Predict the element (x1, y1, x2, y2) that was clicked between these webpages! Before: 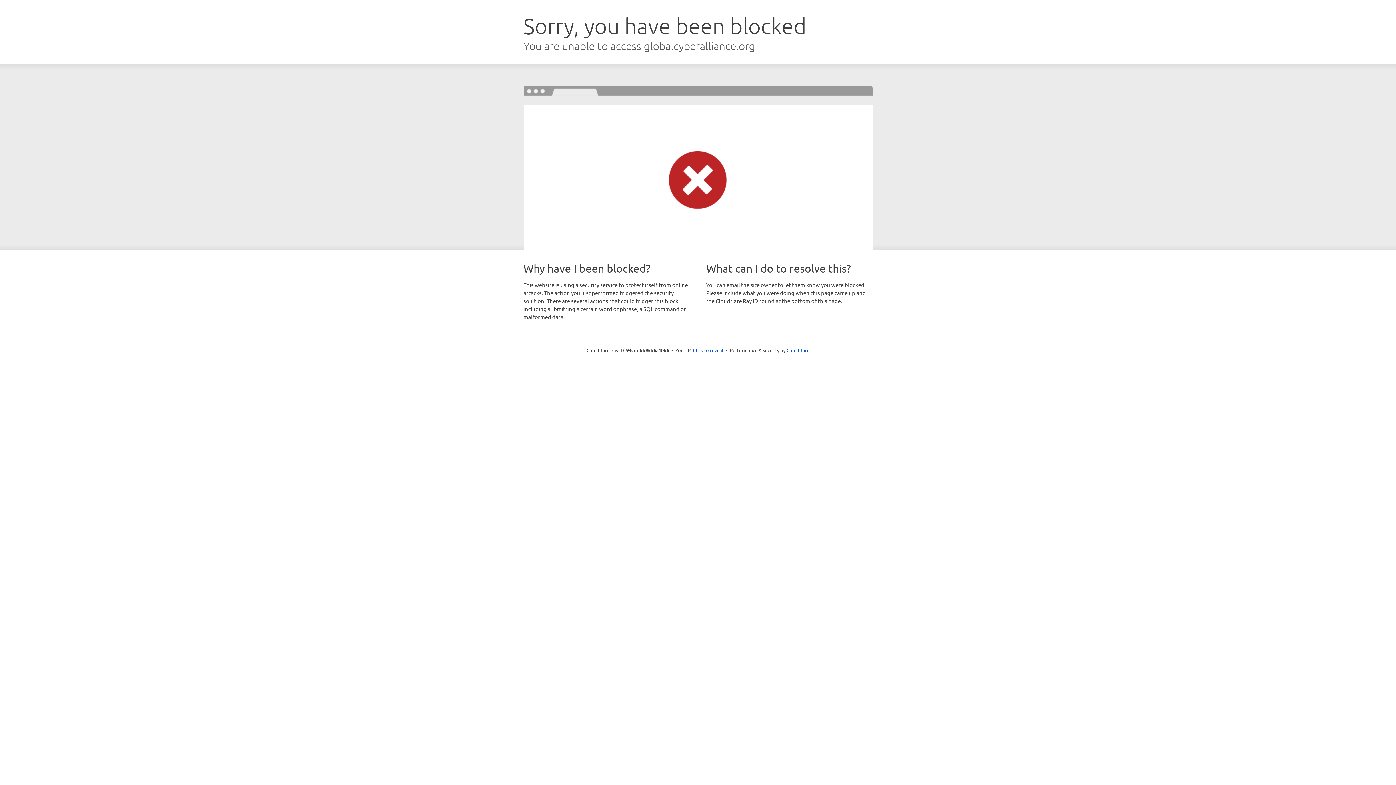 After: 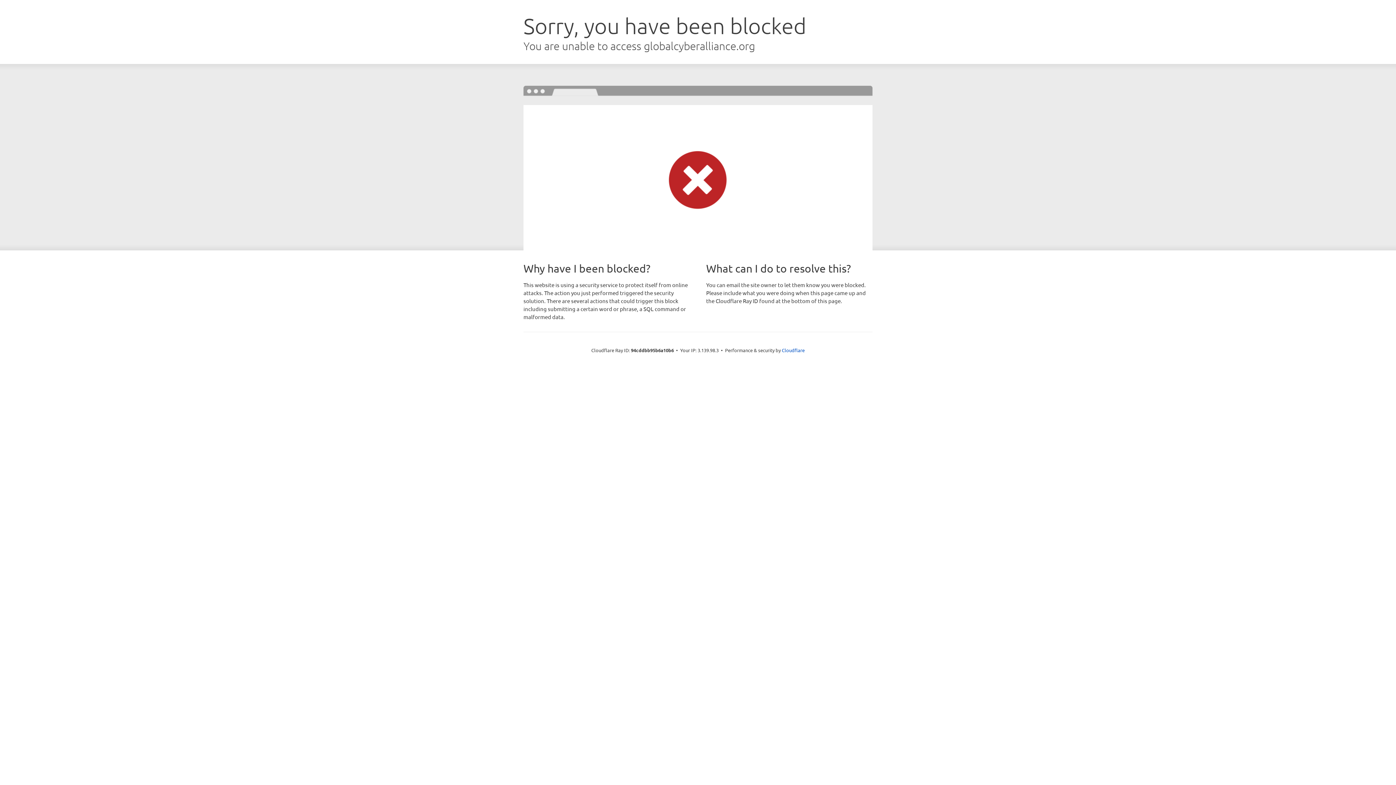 Action: label: Click to reveal bbox: (693, 346, 723, 353)